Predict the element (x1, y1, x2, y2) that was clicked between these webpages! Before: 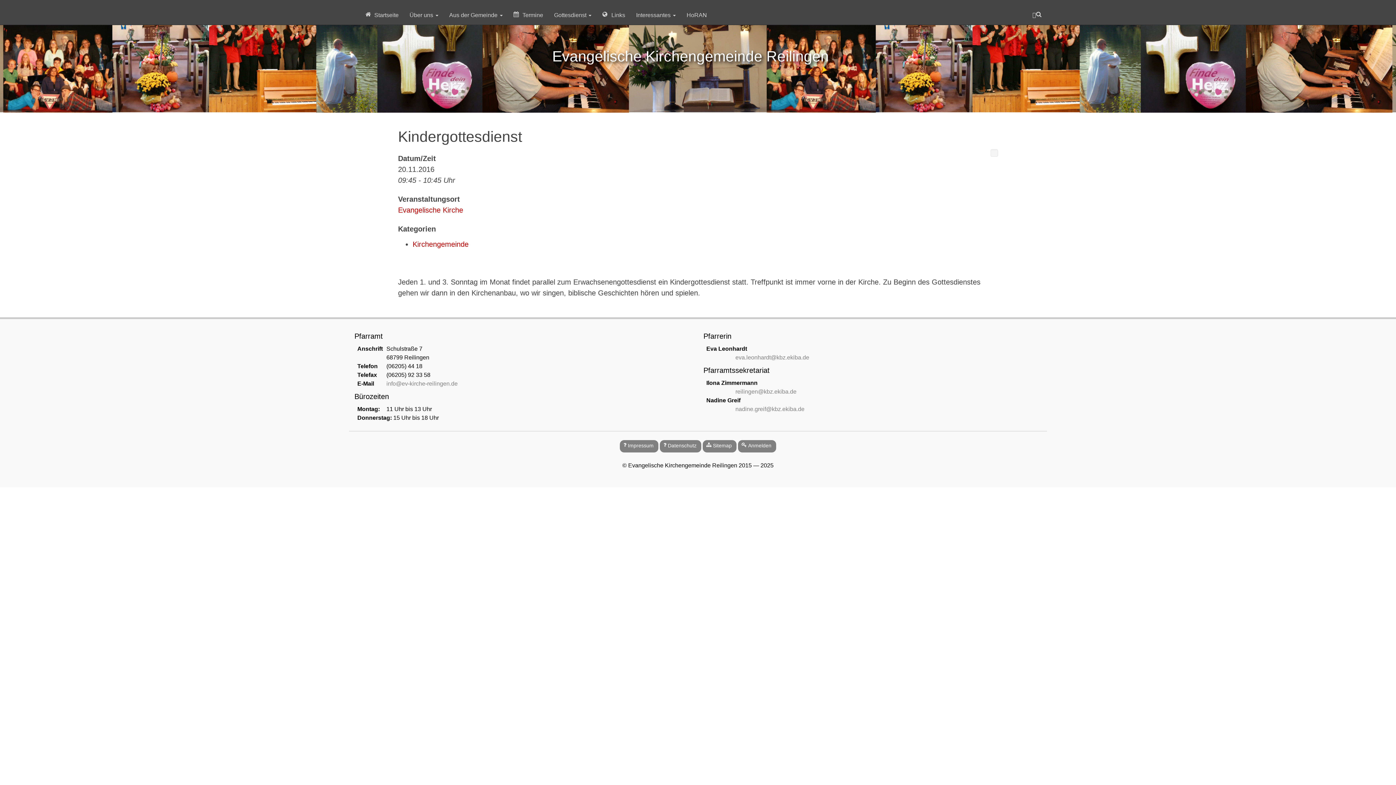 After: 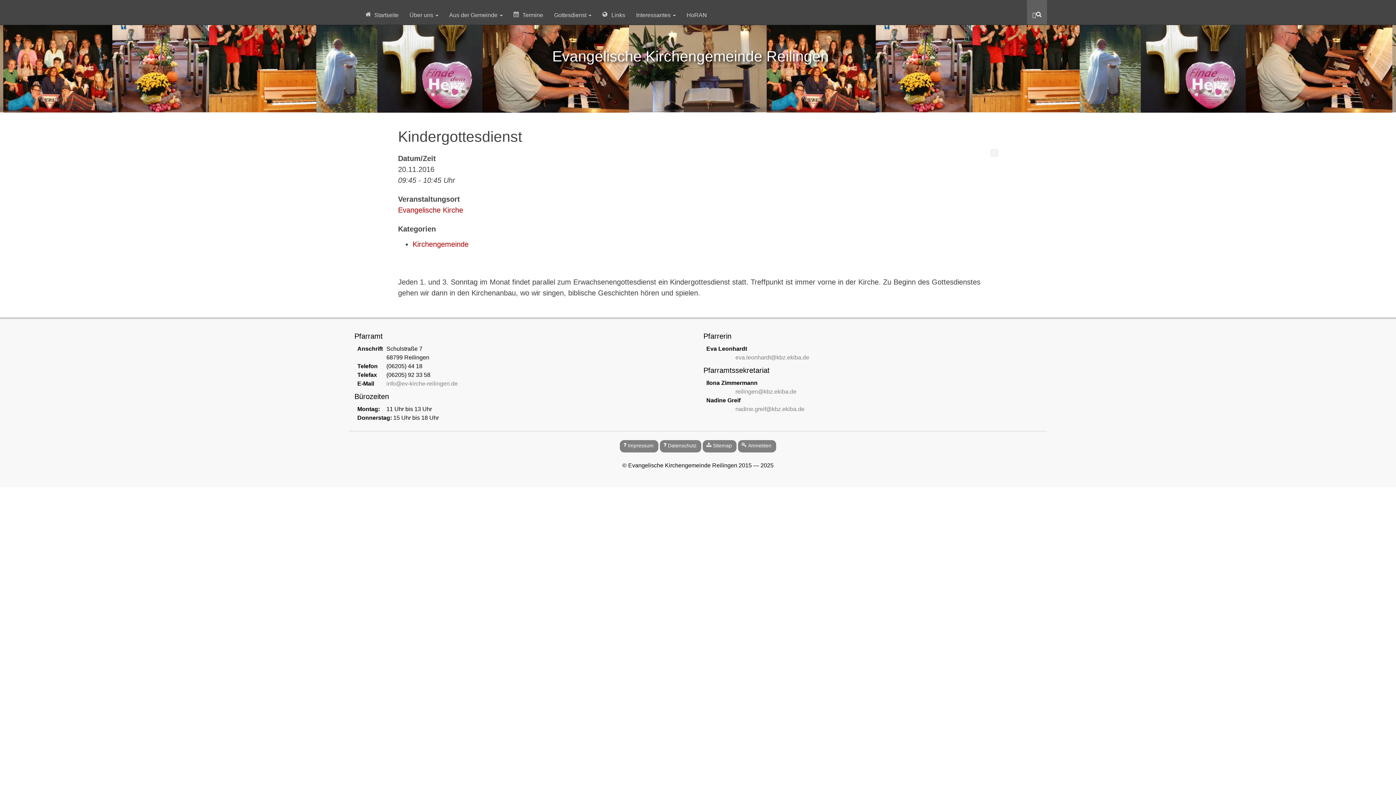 Action: bbox: (1027, 0, 1047, 24)